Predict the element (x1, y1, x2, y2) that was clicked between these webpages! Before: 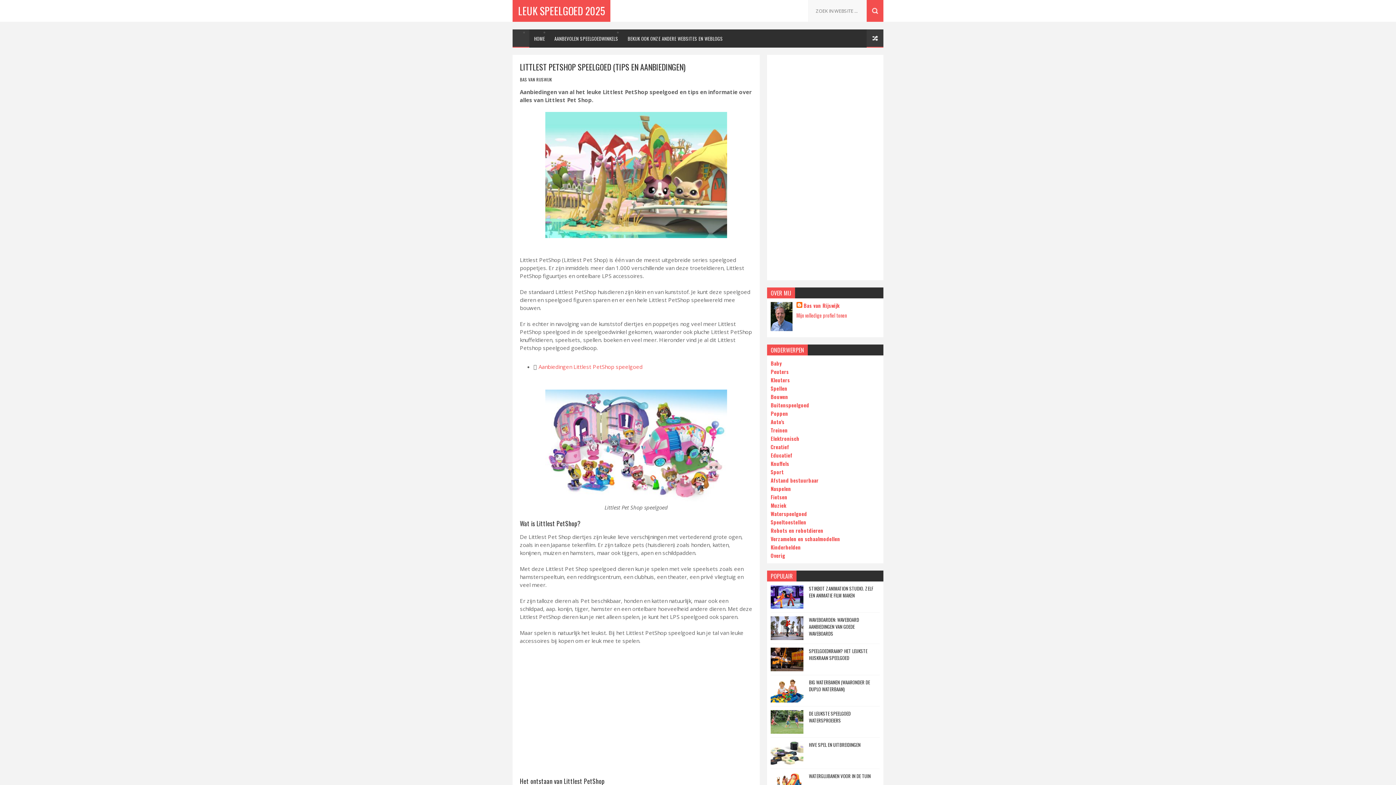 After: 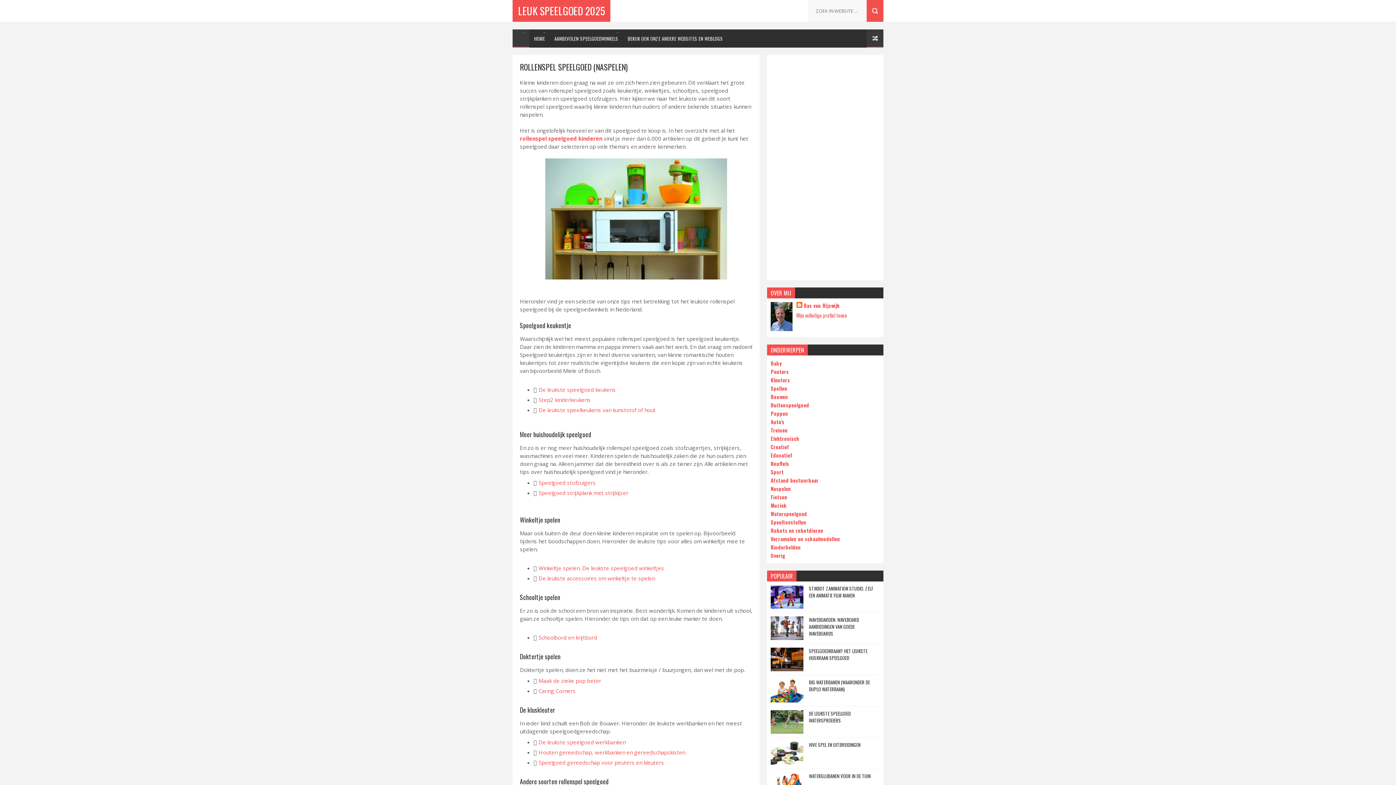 Action: label: Naspelen bbox: (770, 484, 791, 492)